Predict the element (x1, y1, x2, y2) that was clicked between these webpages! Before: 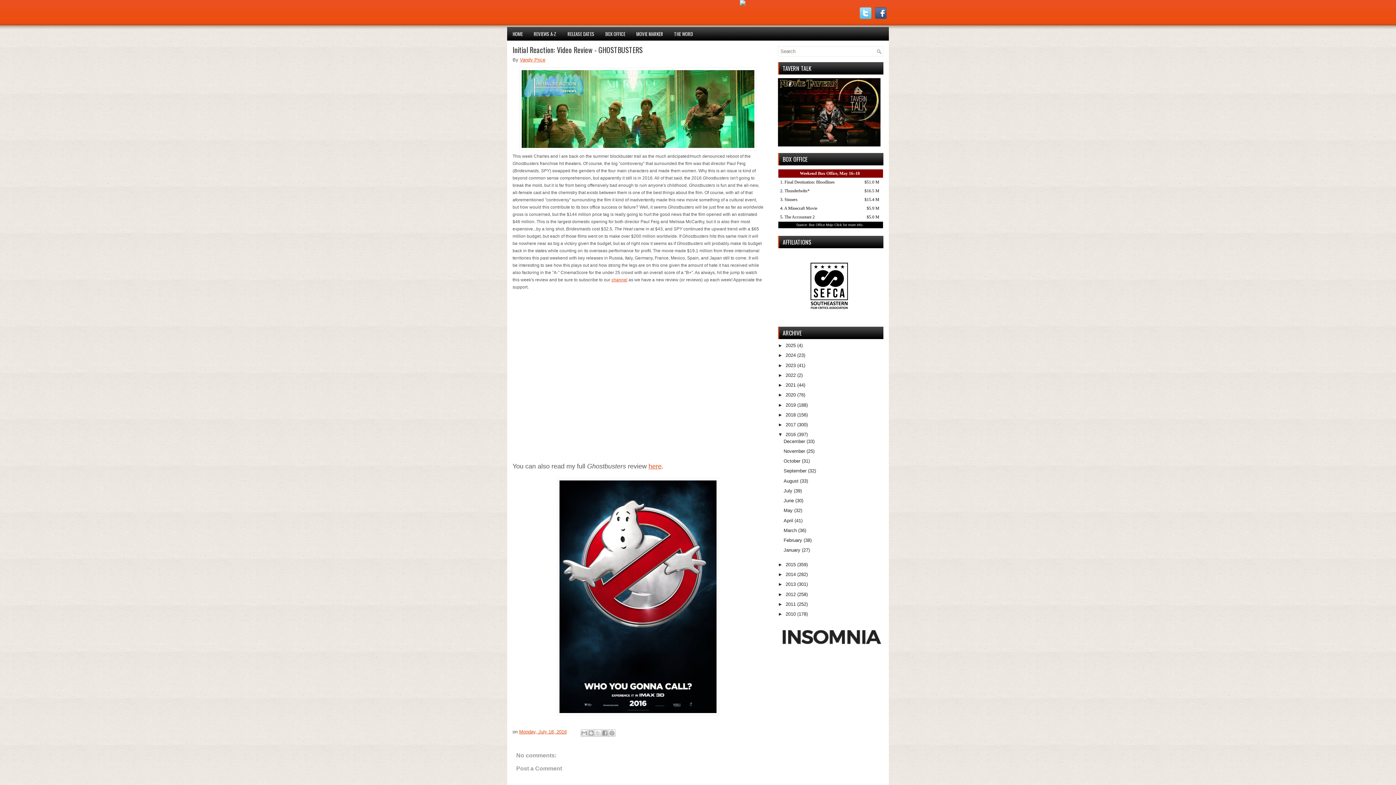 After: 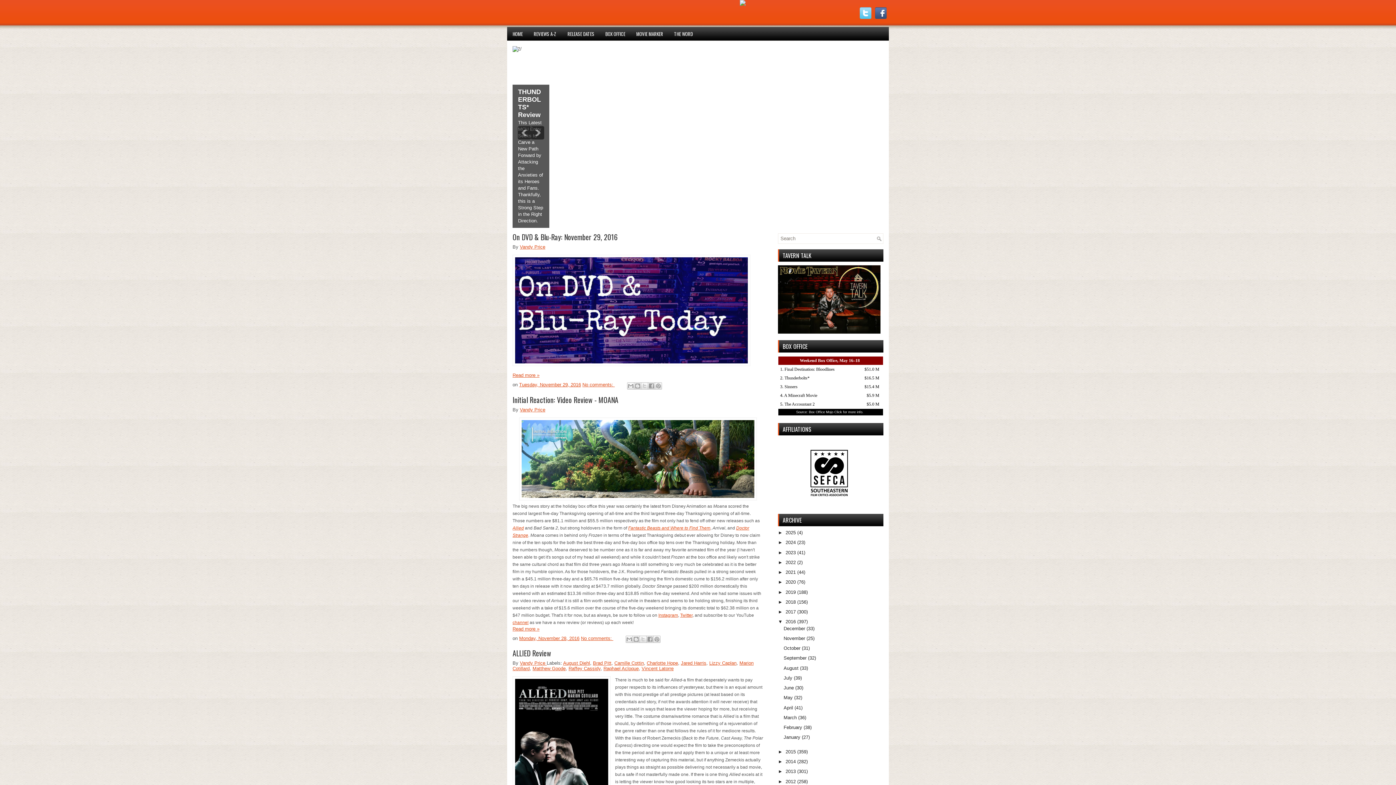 Action: bbox: (783, 448, 805, 454) label: November